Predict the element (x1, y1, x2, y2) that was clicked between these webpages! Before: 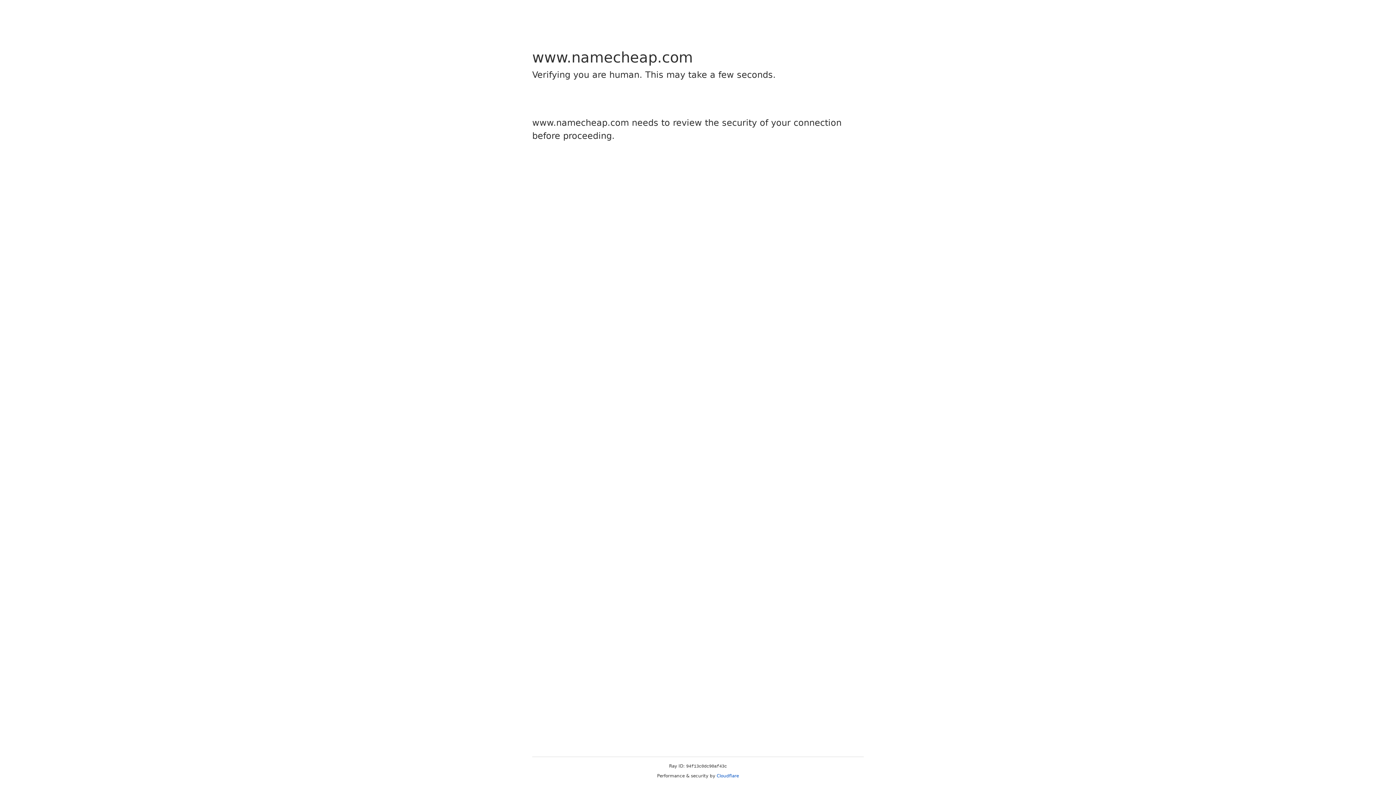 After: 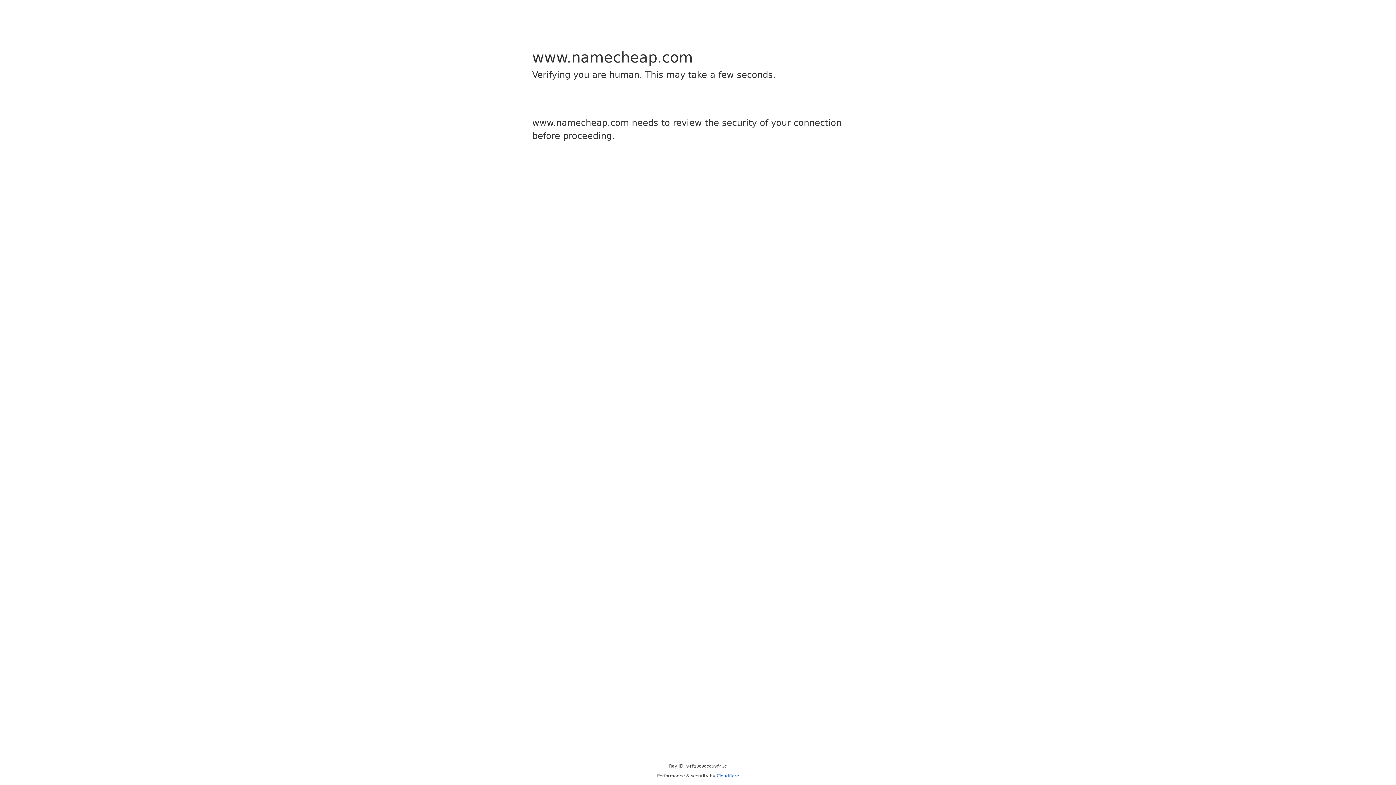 Action: label: Cloudflare bbox: (716, 773, 739, 778)